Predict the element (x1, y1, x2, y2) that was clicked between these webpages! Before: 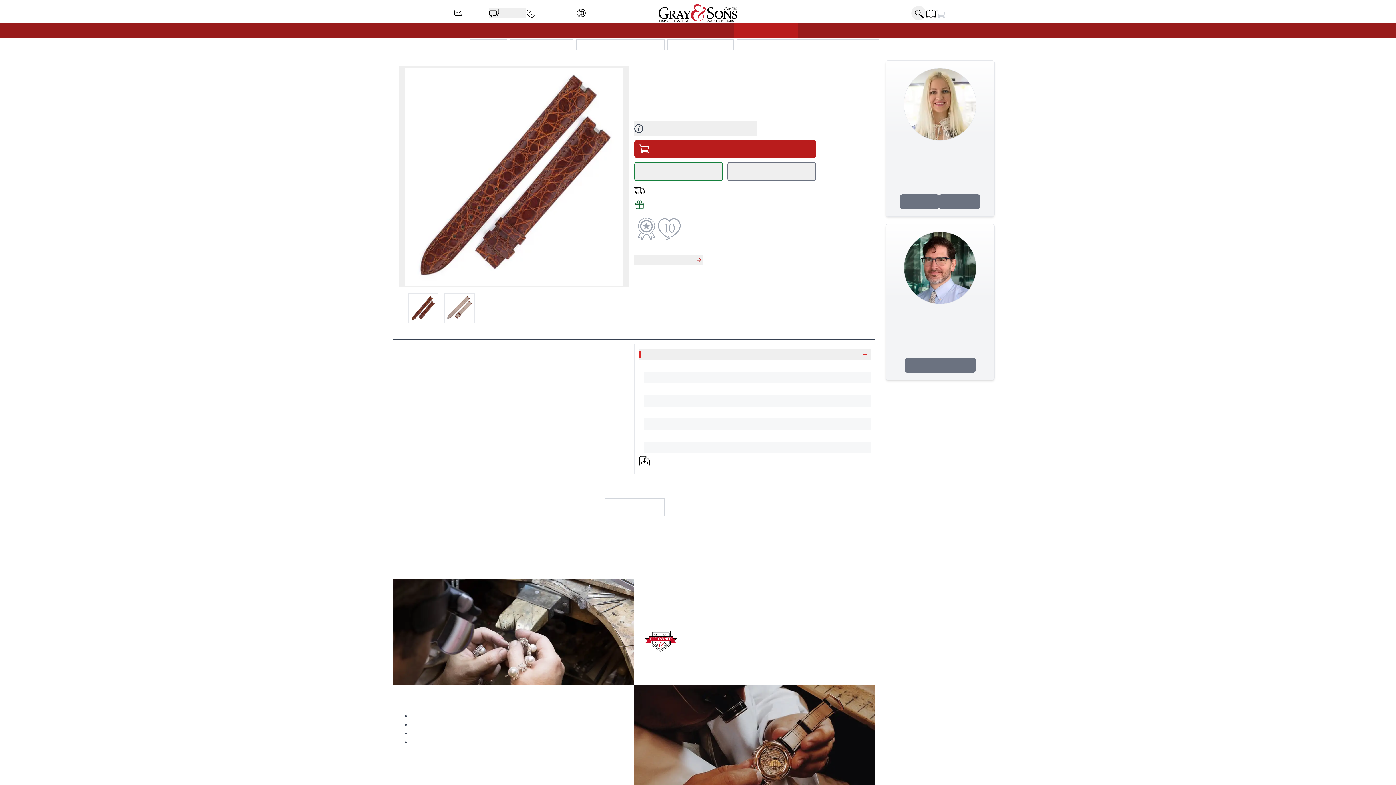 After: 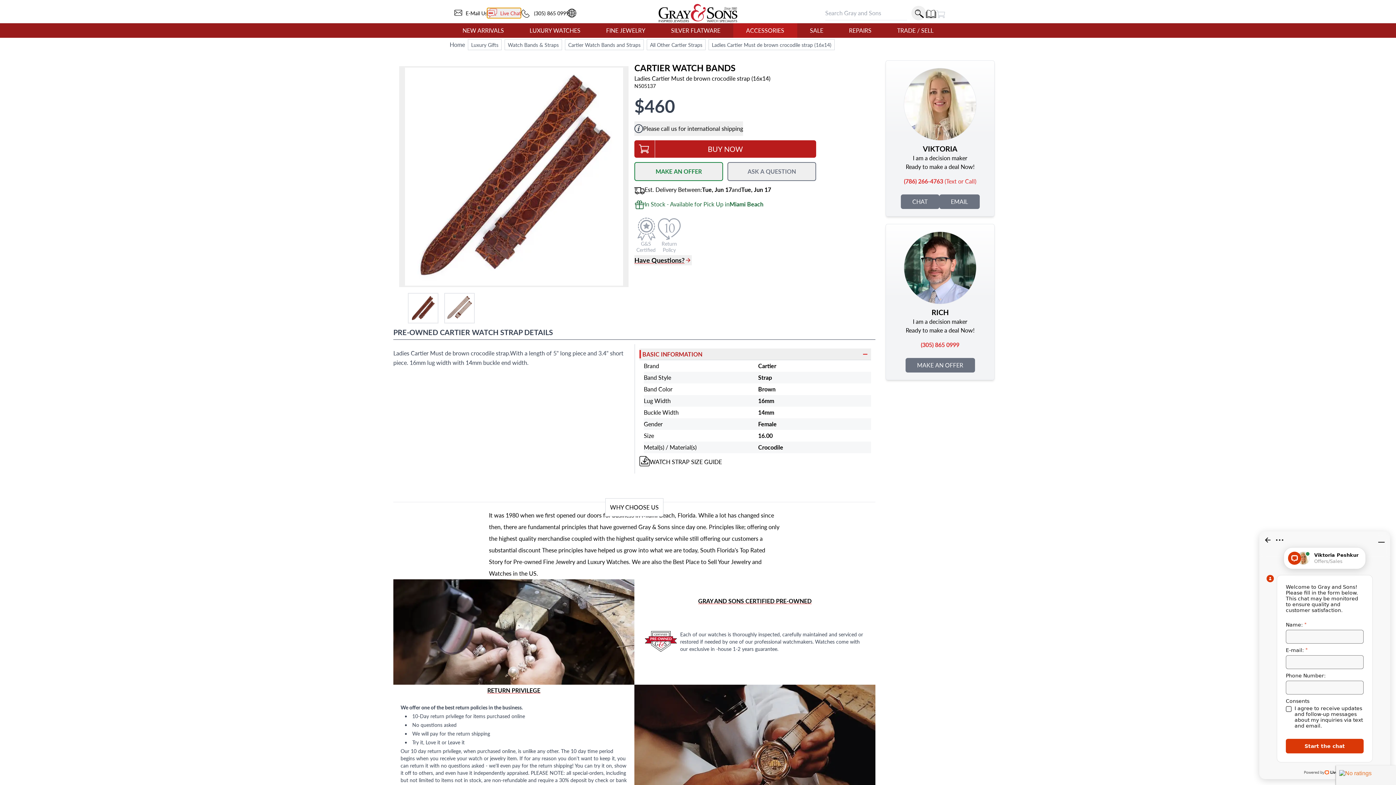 Action: label:   Live Chat bbox: (486, 8, 520, 18)